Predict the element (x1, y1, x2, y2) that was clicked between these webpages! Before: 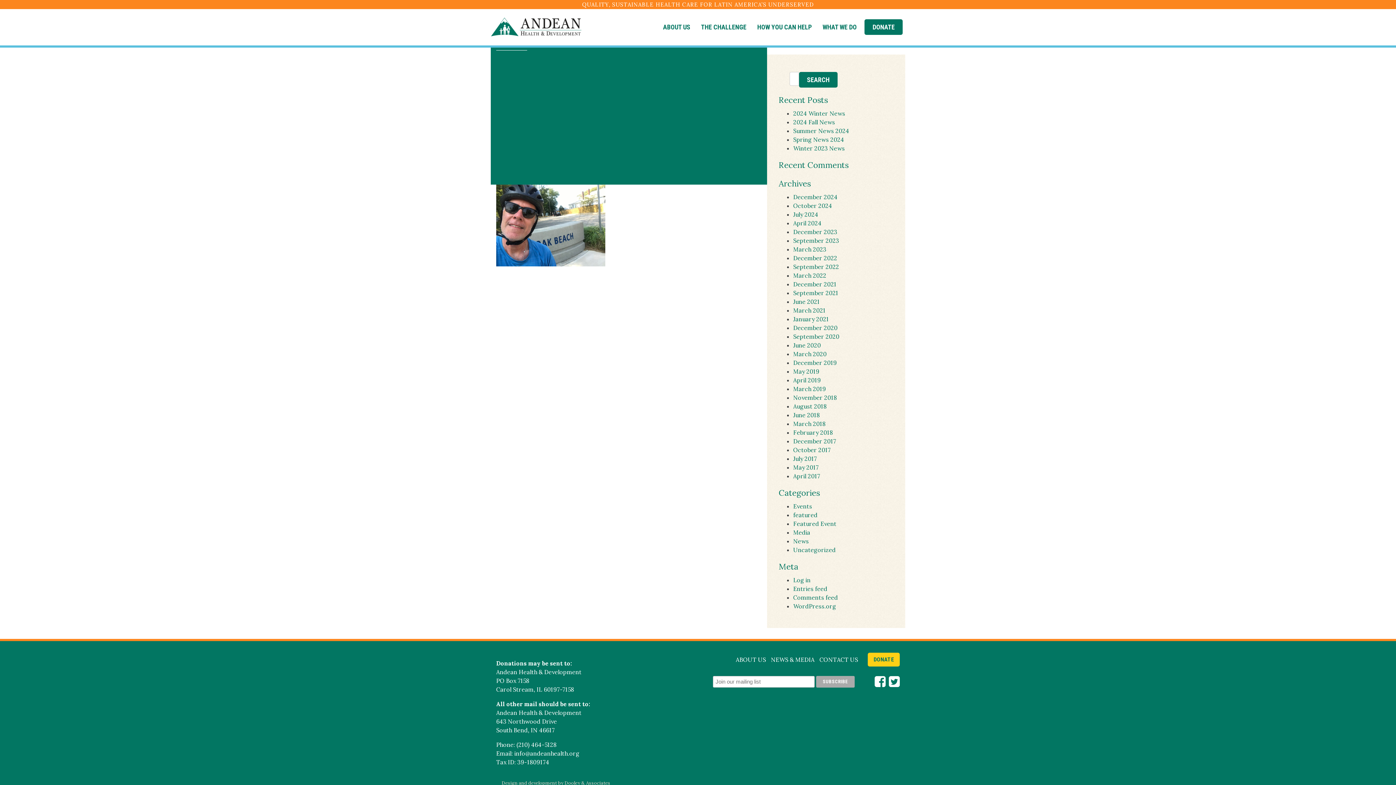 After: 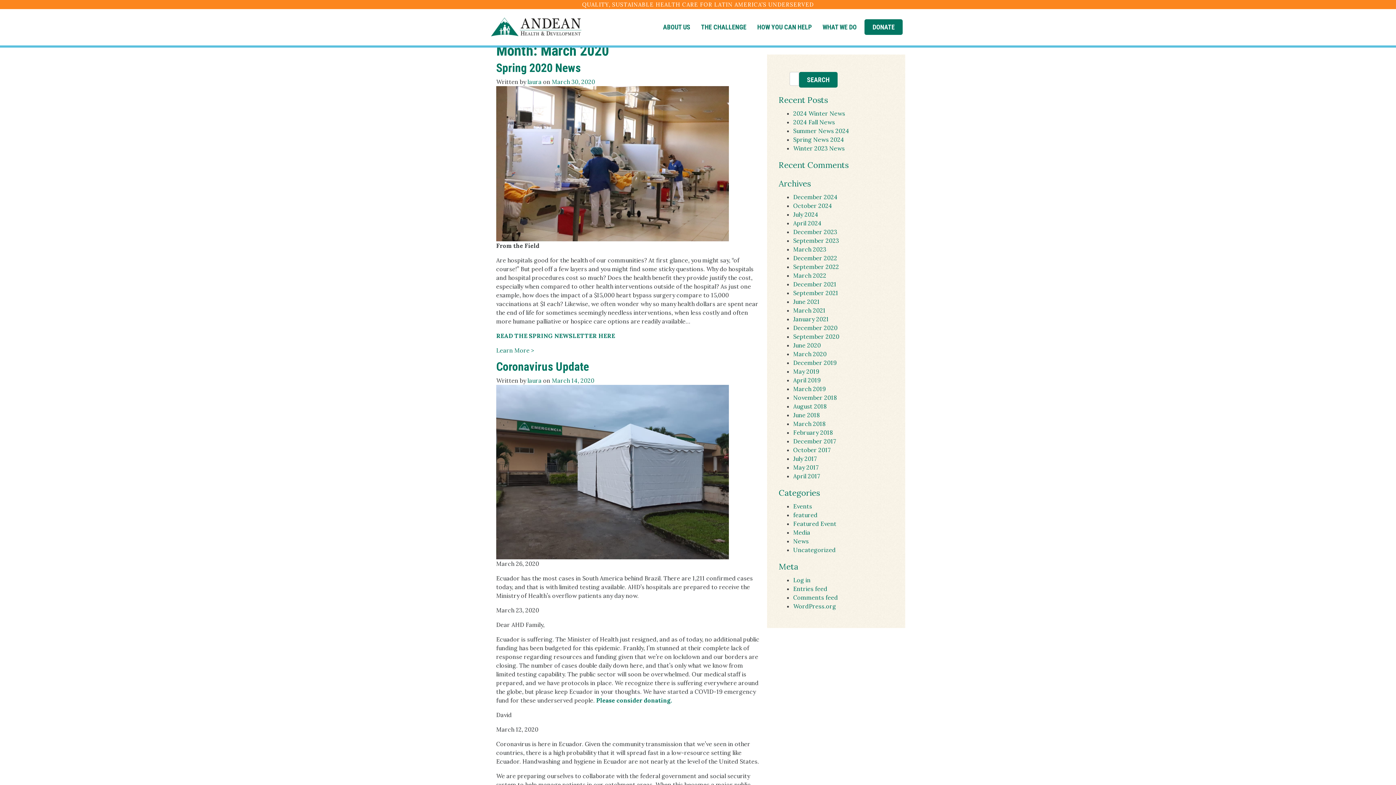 Action: label: March 2020 bbox: (793, 350, 826, 357)